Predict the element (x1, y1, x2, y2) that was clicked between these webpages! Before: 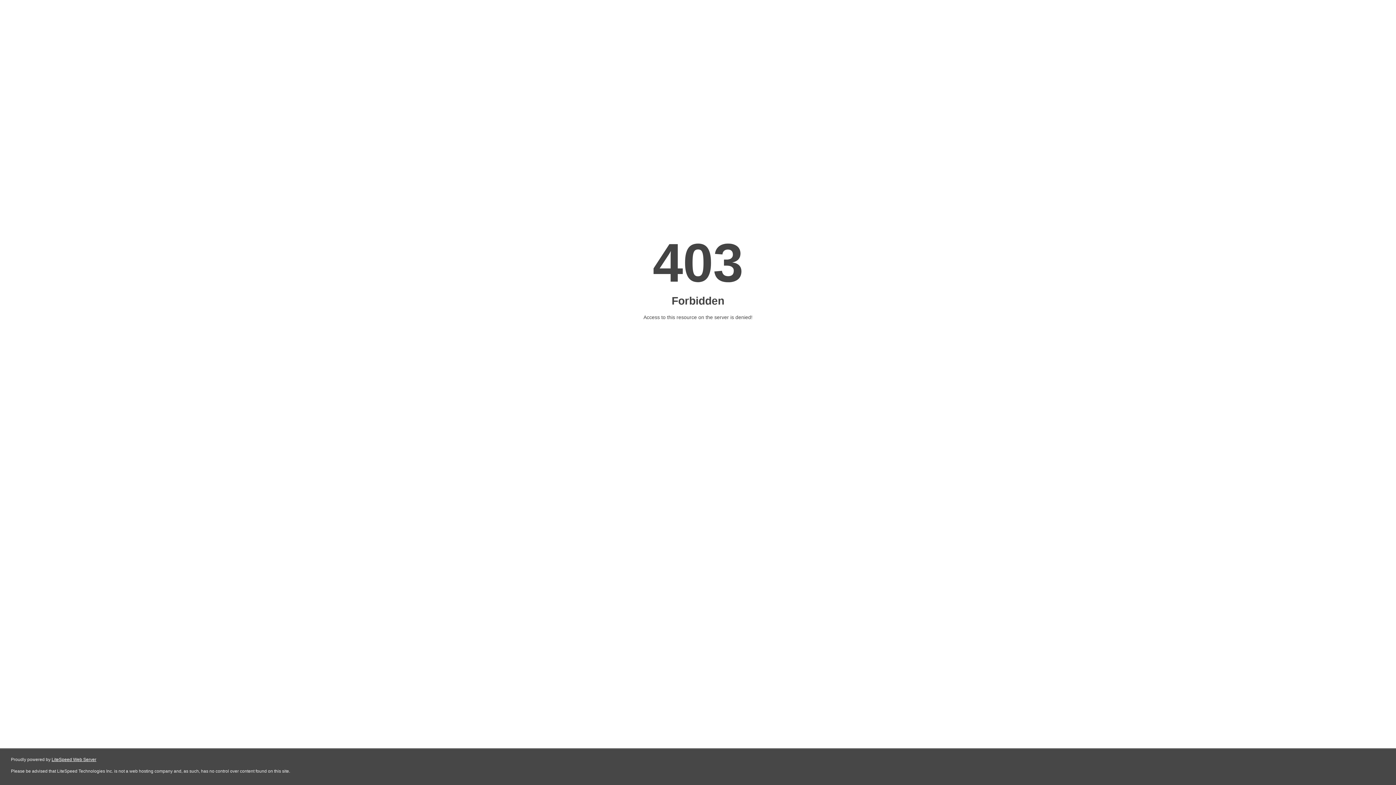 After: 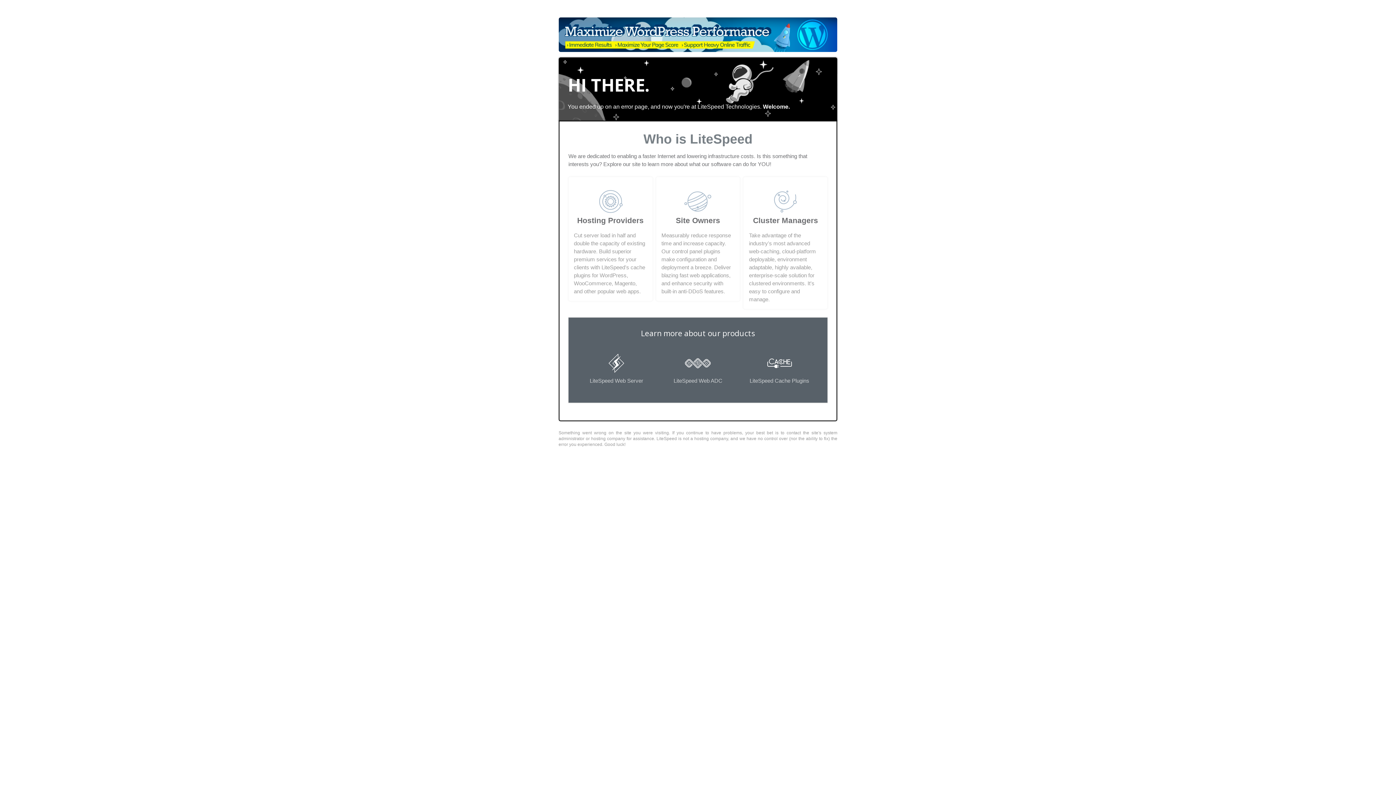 Action: label: LiteSpeed Web Server bbox: (51, 757, 96, 762)